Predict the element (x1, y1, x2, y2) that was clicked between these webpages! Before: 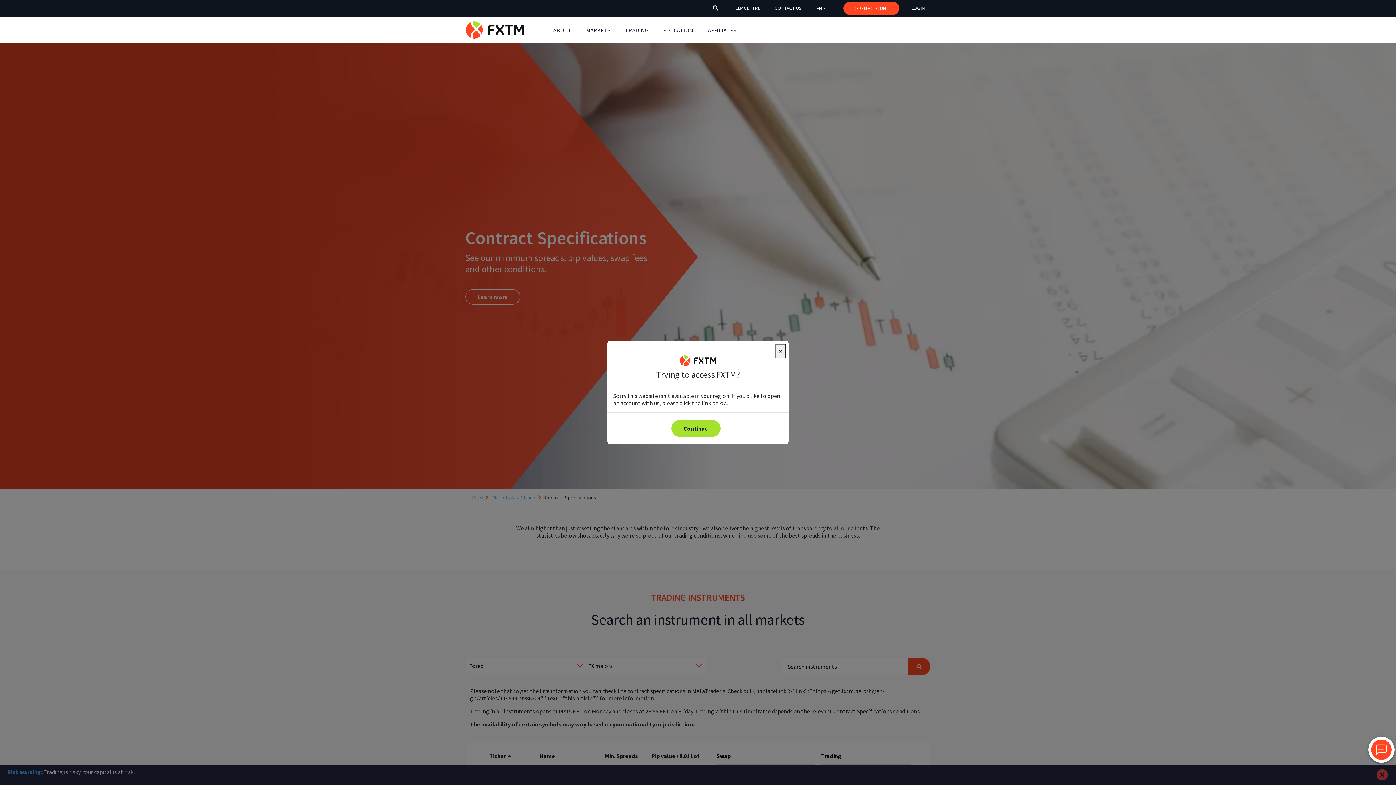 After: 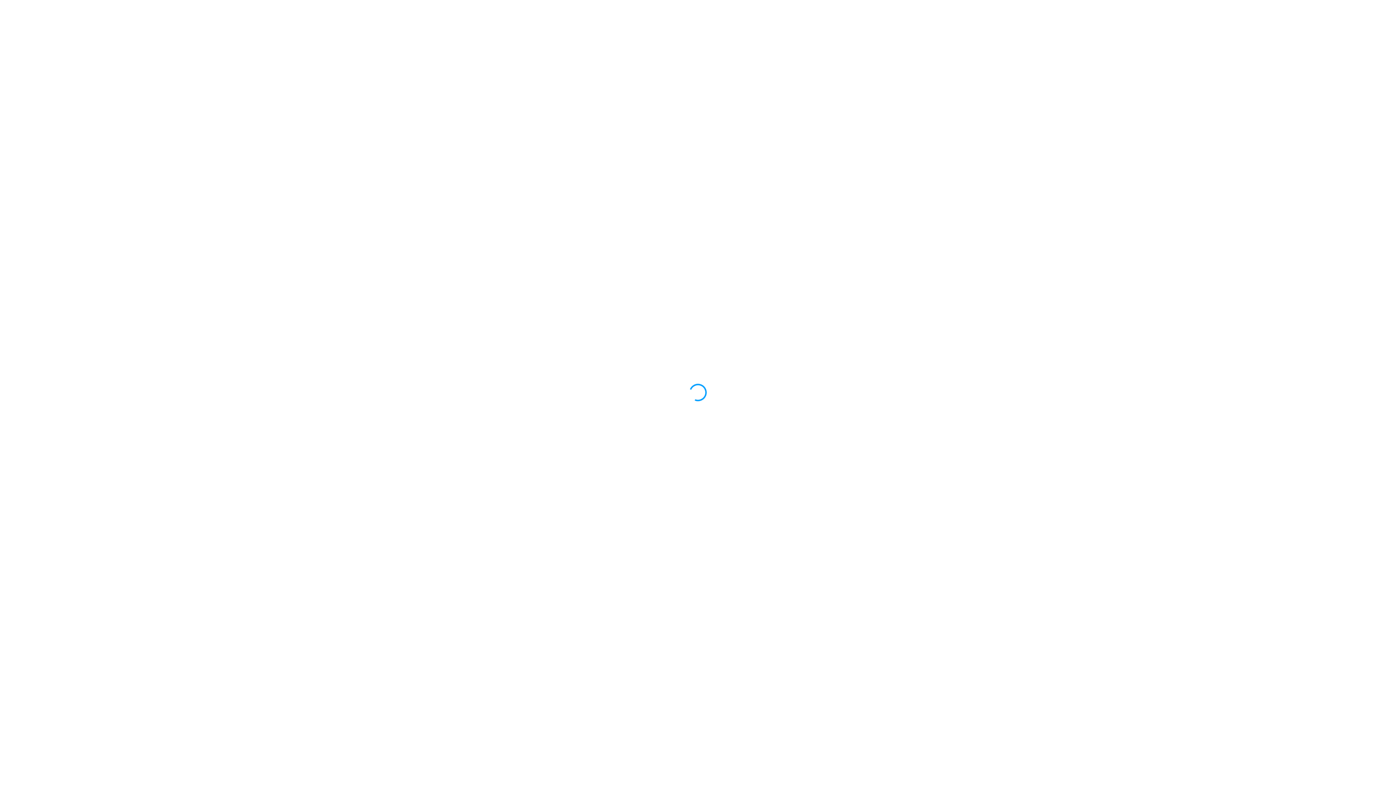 Action: bbox: (843, 1, 899, 14) label: OPEN ACCOUNT